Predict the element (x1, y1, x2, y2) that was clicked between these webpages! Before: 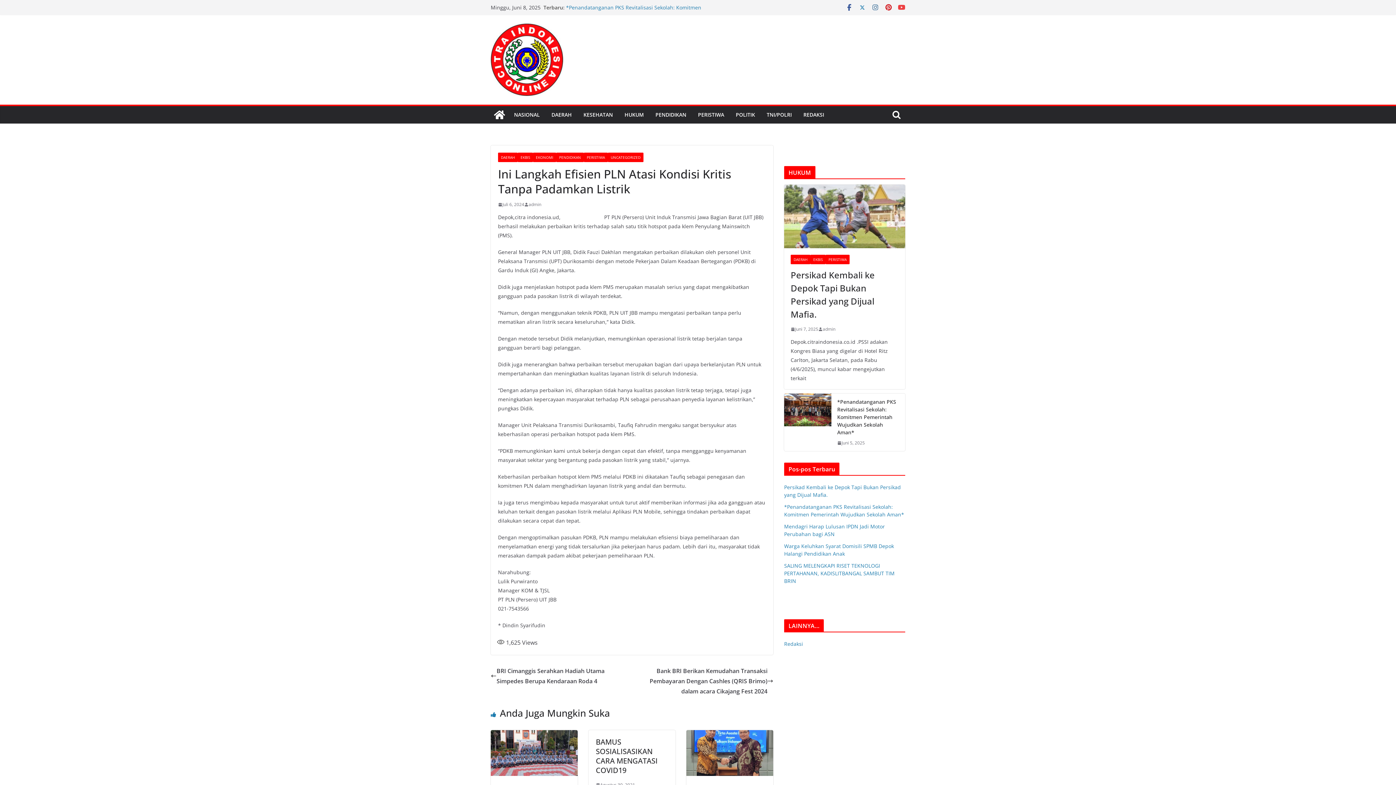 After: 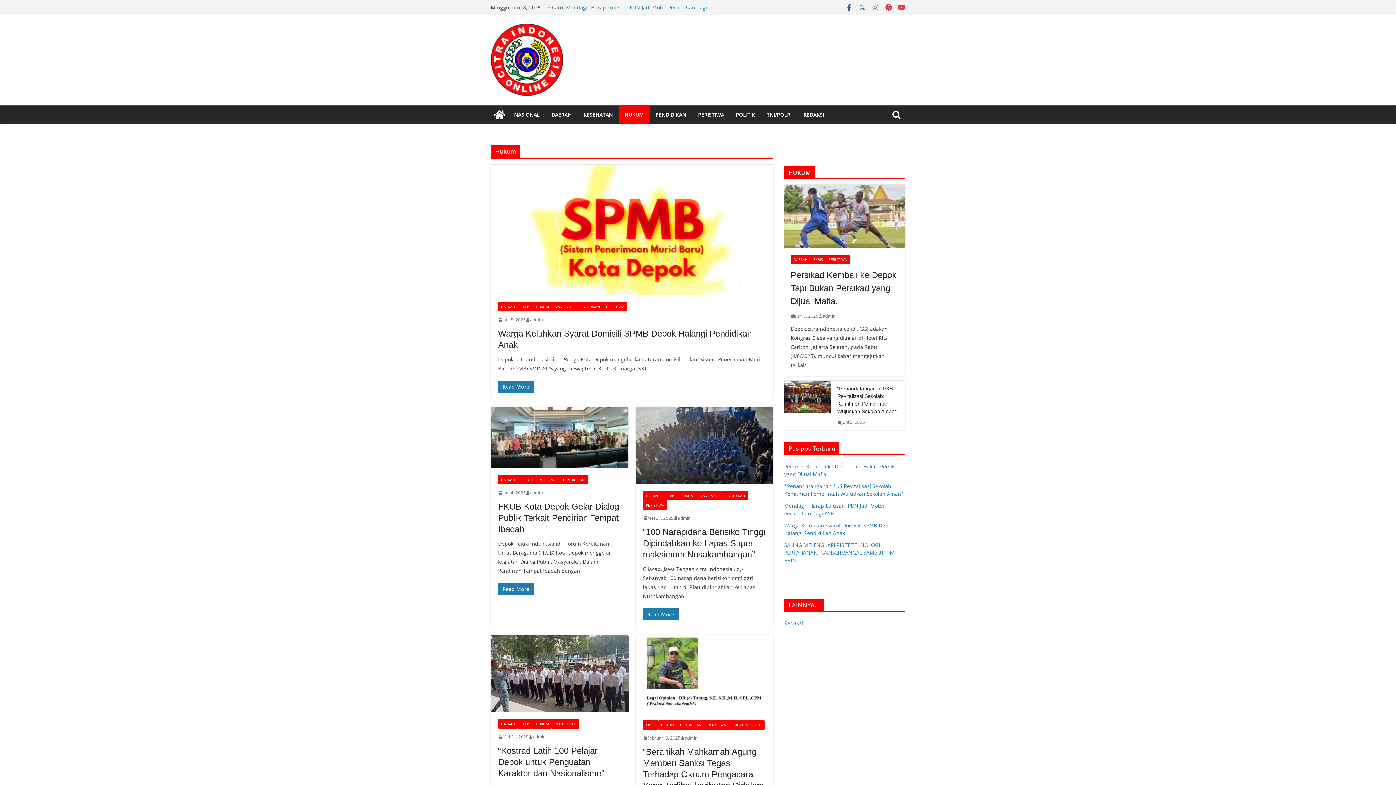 Action: bbox: (624, 109, 644, 120) label: HUKUM